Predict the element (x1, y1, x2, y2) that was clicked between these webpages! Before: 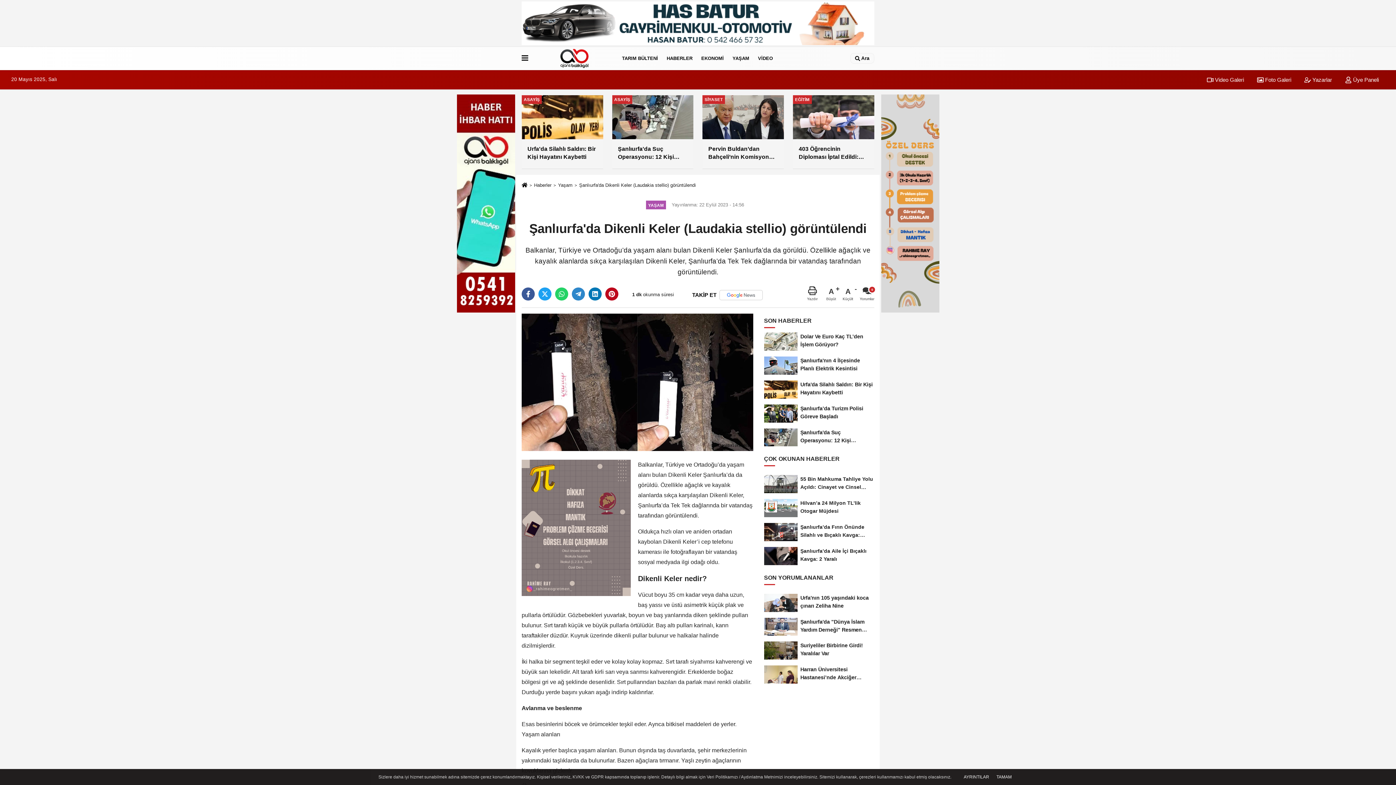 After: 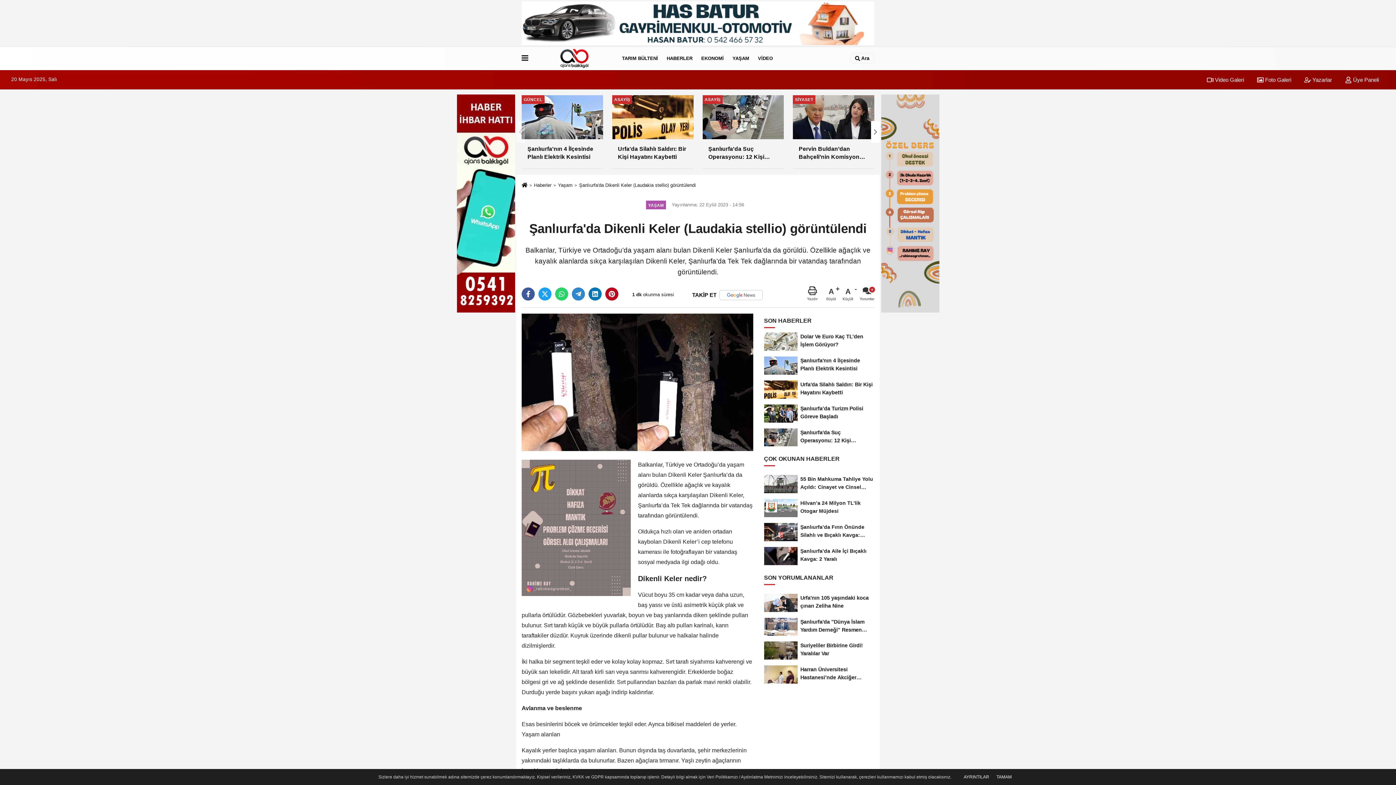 Action: label: SİYASET
Pervin Buldan’dan Bahçeli’nin Komisyon Önerisine Destek: “Olması Gerekeni Dile Getirdi” bbox: (741, 95, 822, 169)